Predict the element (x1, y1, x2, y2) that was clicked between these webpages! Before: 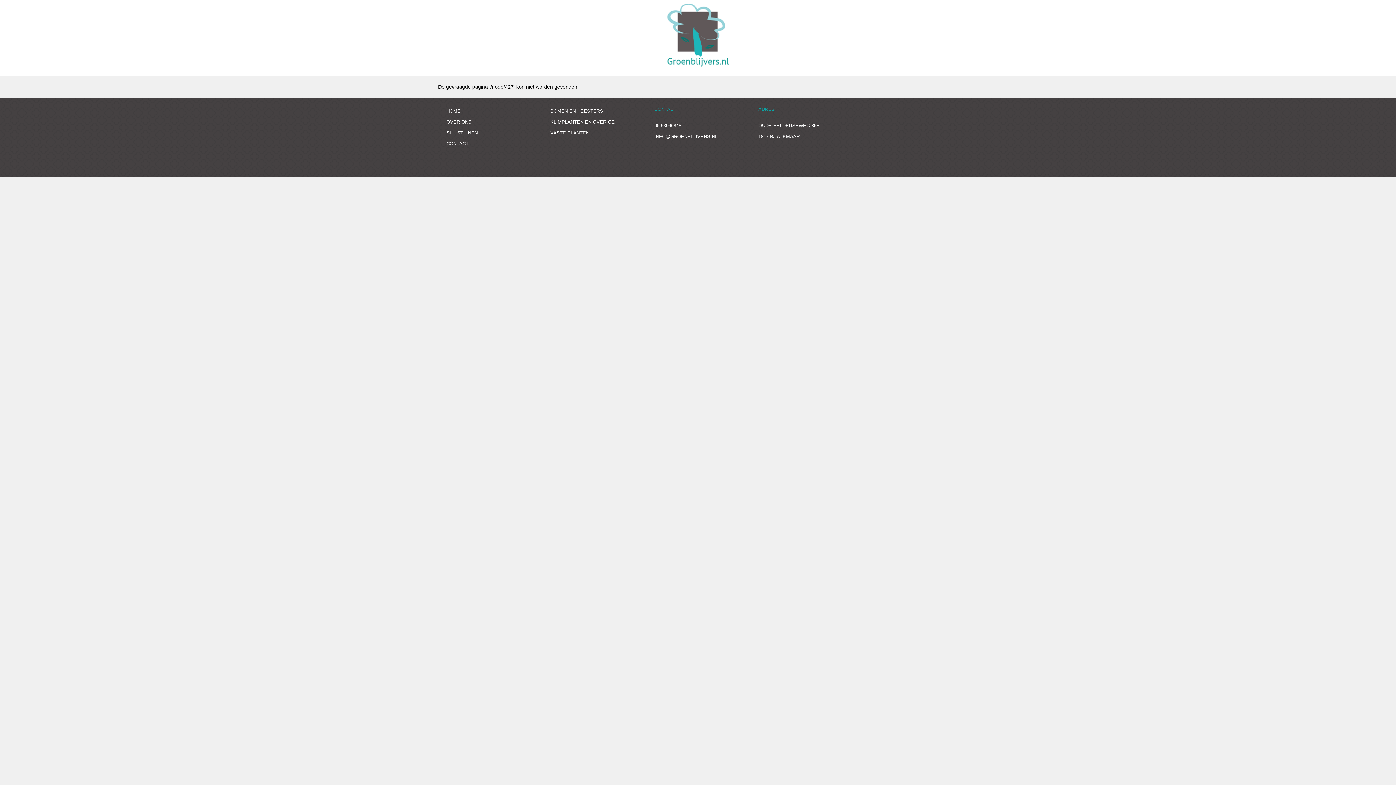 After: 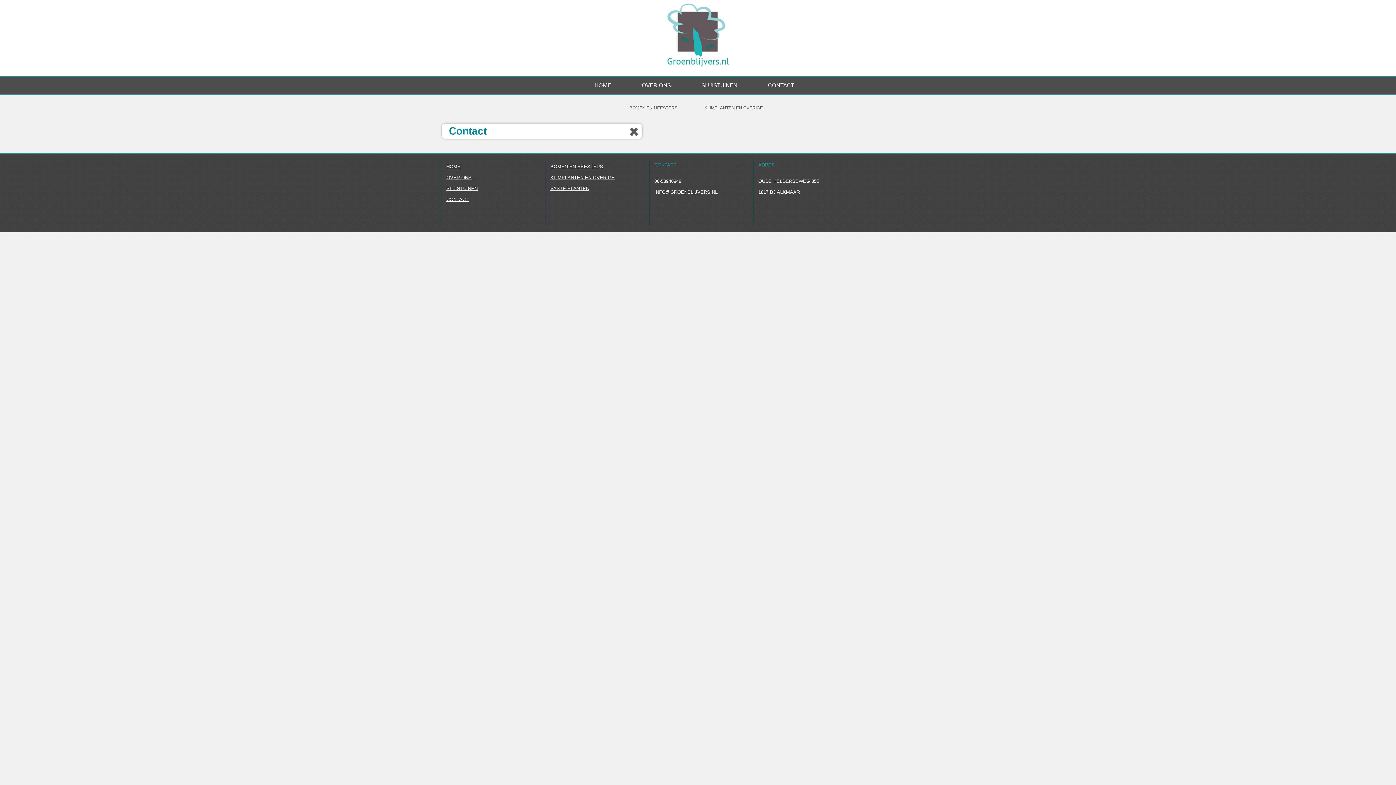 Action: label: CONTACT bbox: (446, 141, 468, 146)